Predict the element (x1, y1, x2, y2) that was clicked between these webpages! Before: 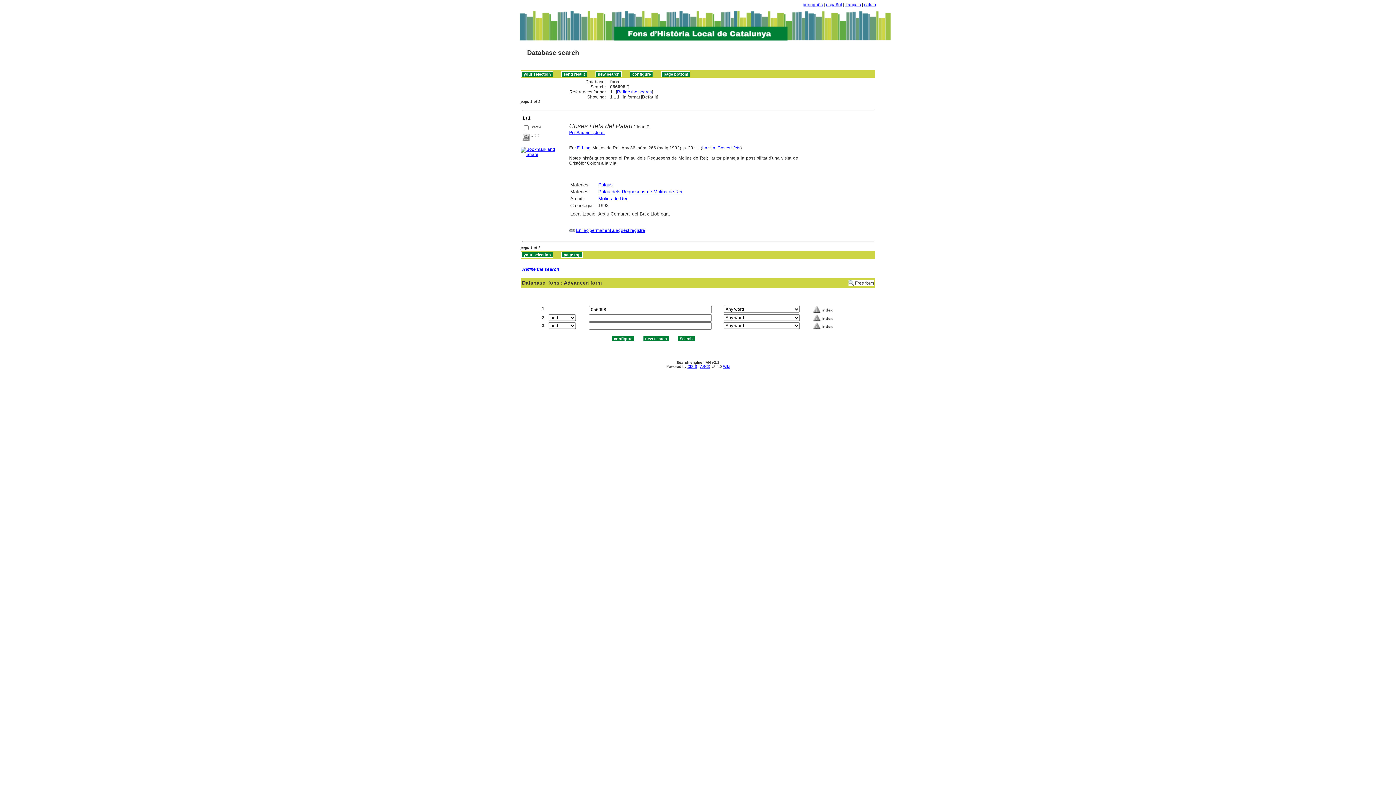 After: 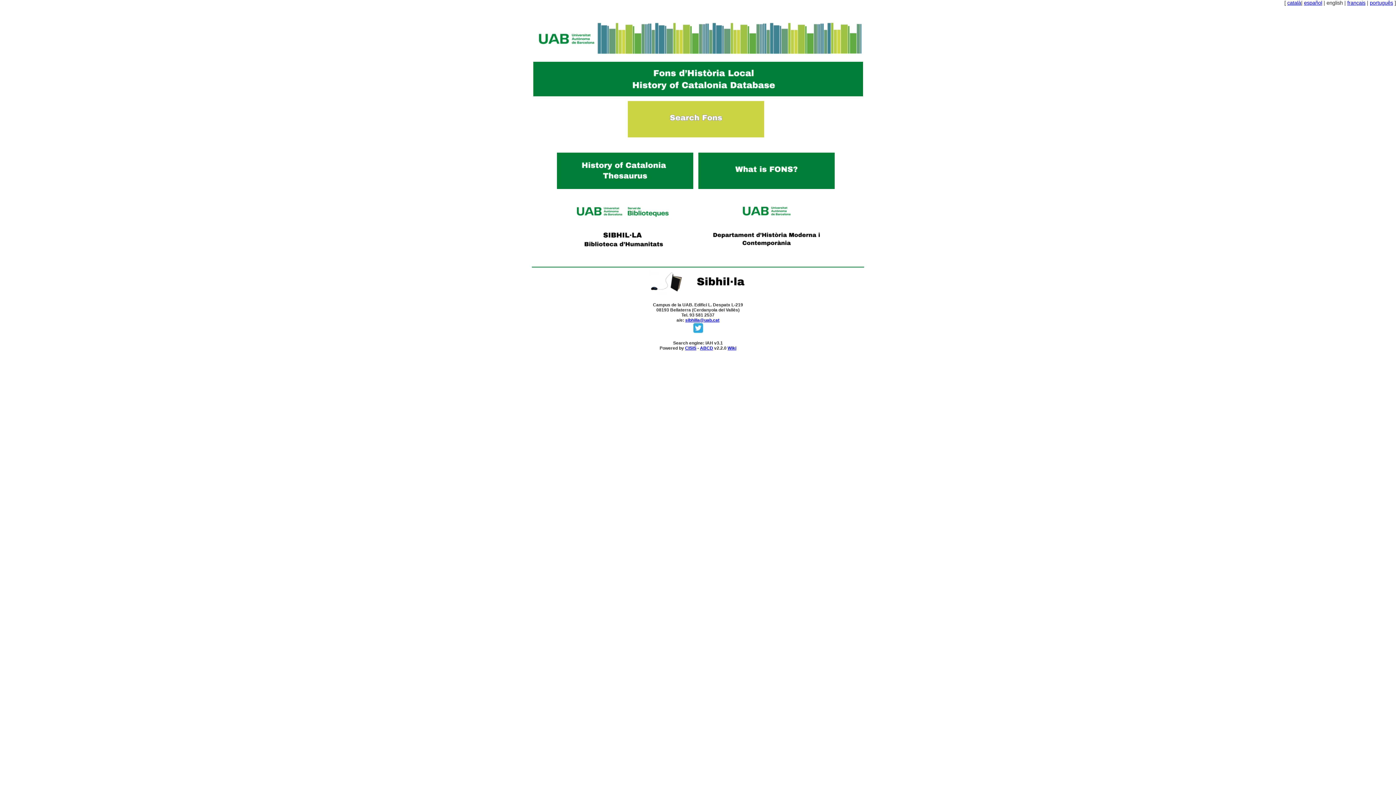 Action: bbox: (527, 49, 579, 56) label: Database search